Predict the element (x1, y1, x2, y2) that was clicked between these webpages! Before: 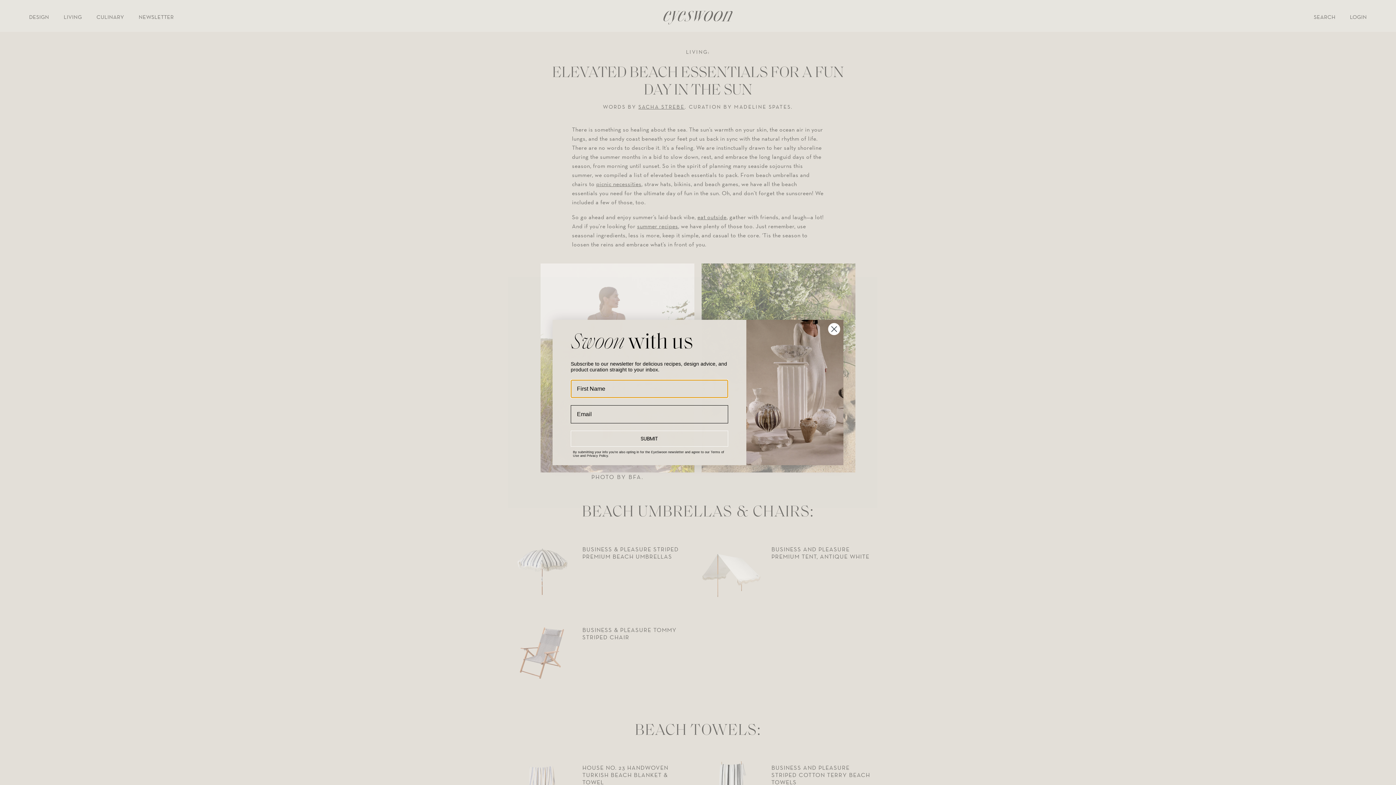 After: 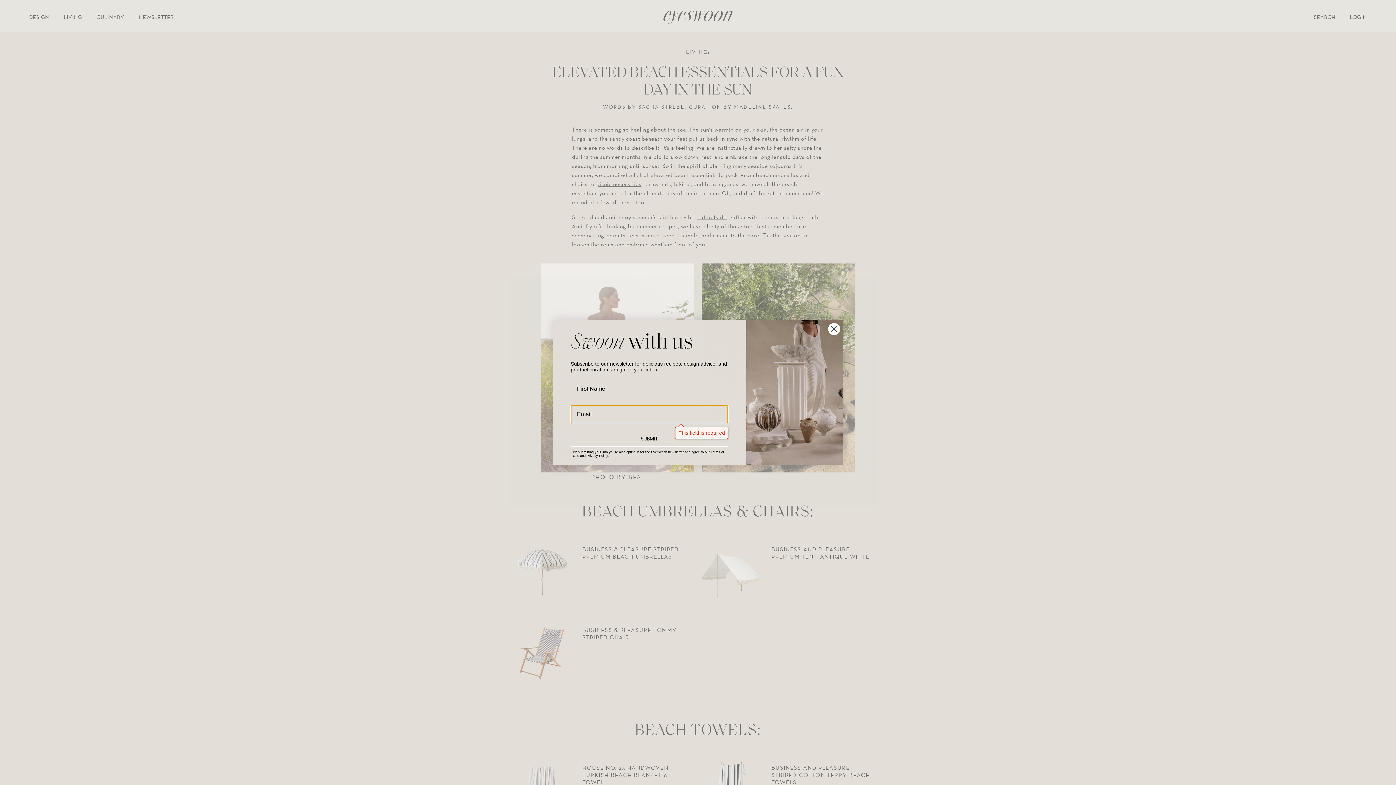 Action: bbox: (570, 430, 728, 446) label: SUBMIT